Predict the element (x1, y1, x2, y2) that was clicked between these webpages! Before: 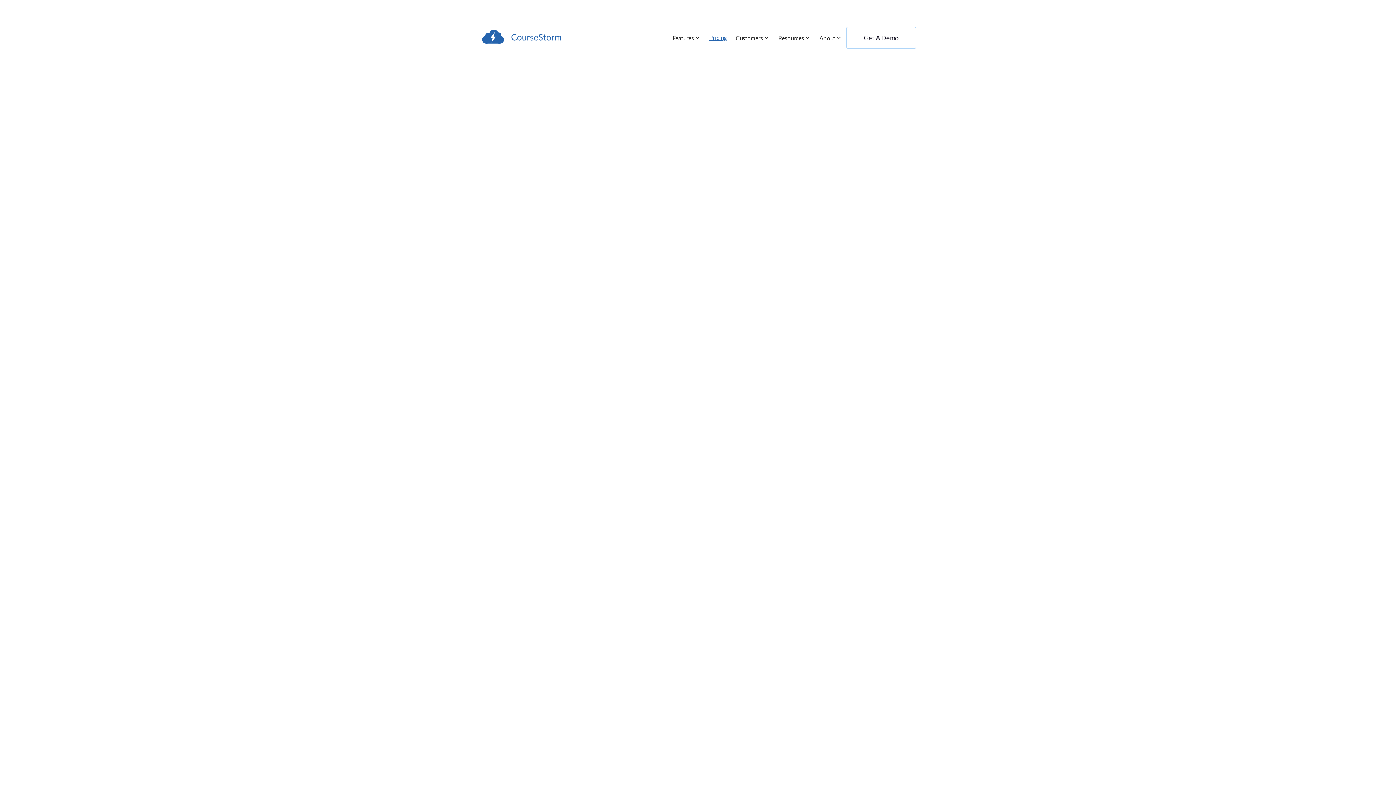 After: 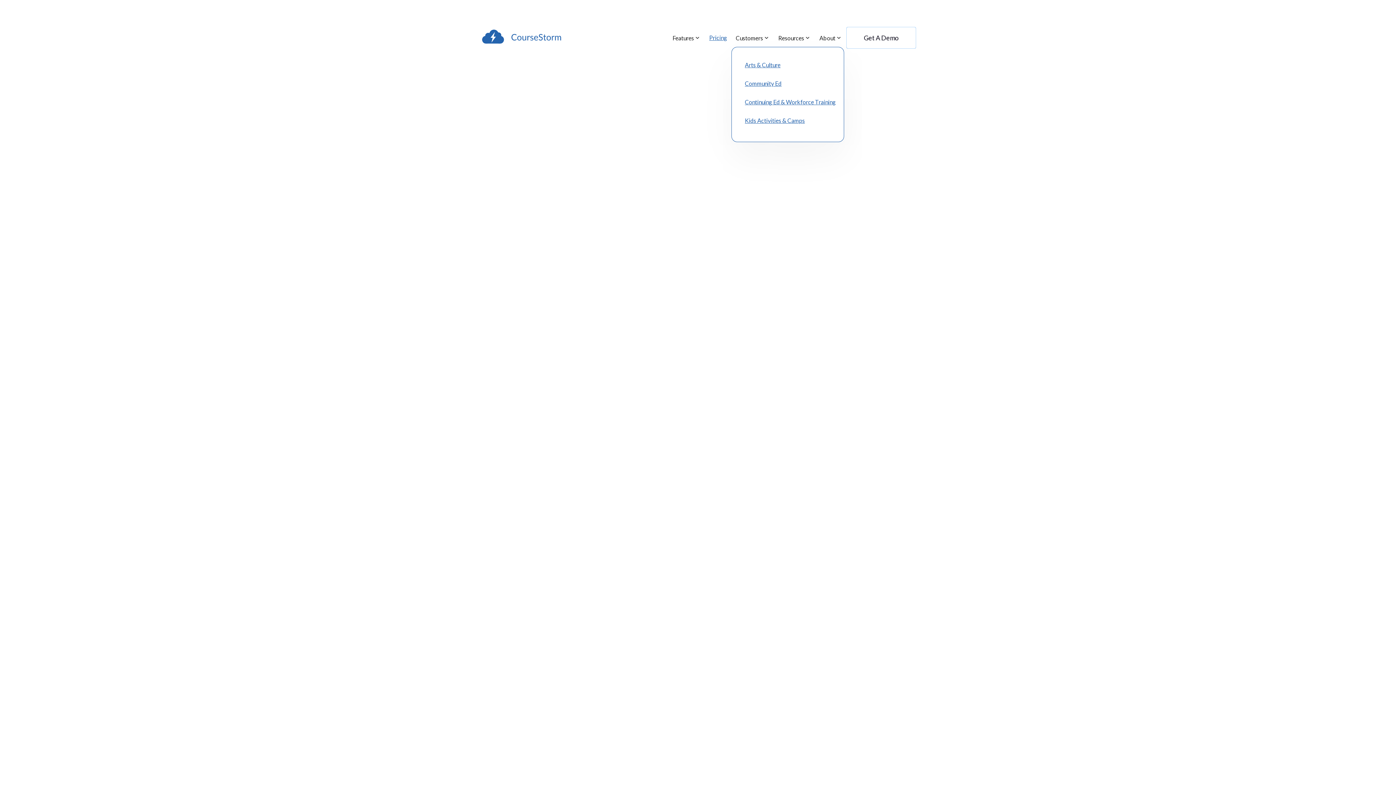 Action: bbox: (731, 28, 774, 46) label: Customers